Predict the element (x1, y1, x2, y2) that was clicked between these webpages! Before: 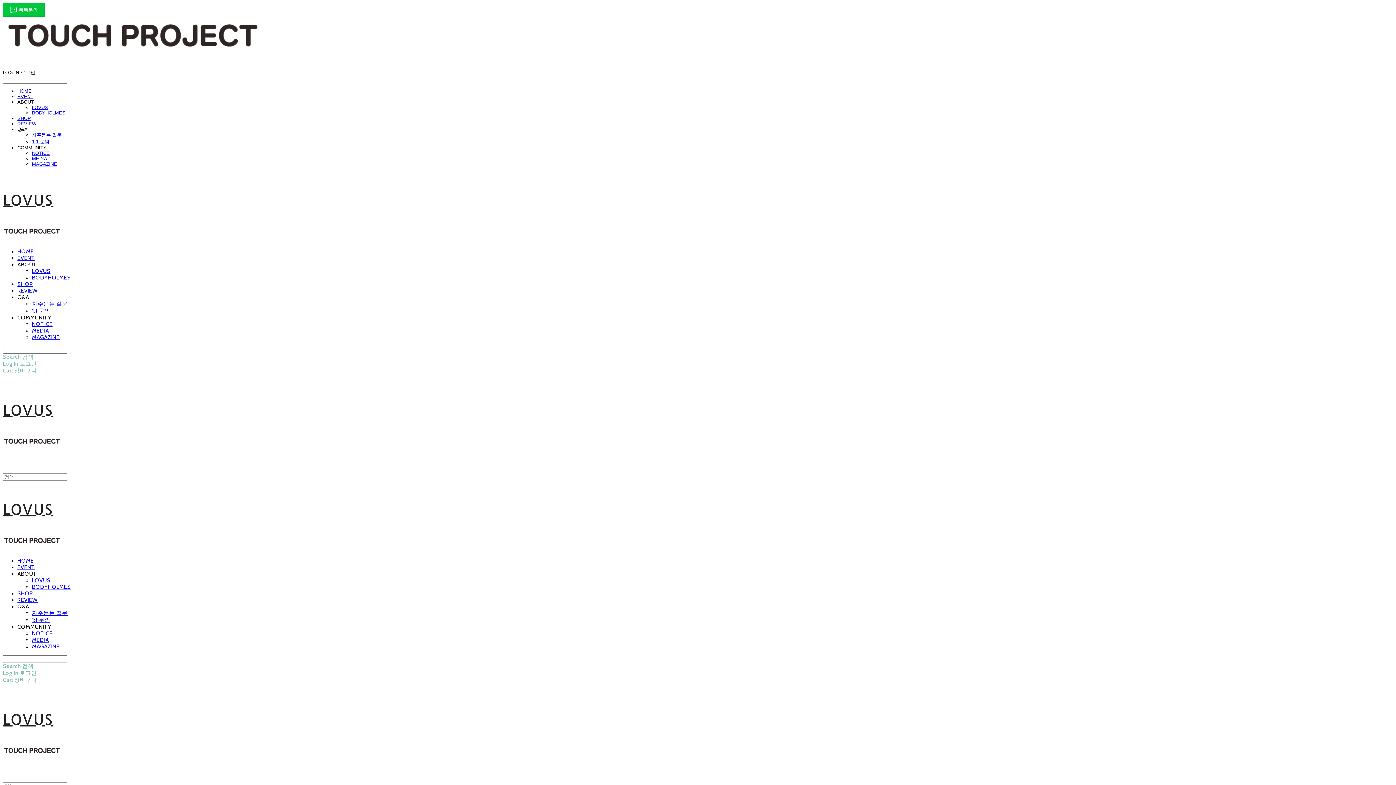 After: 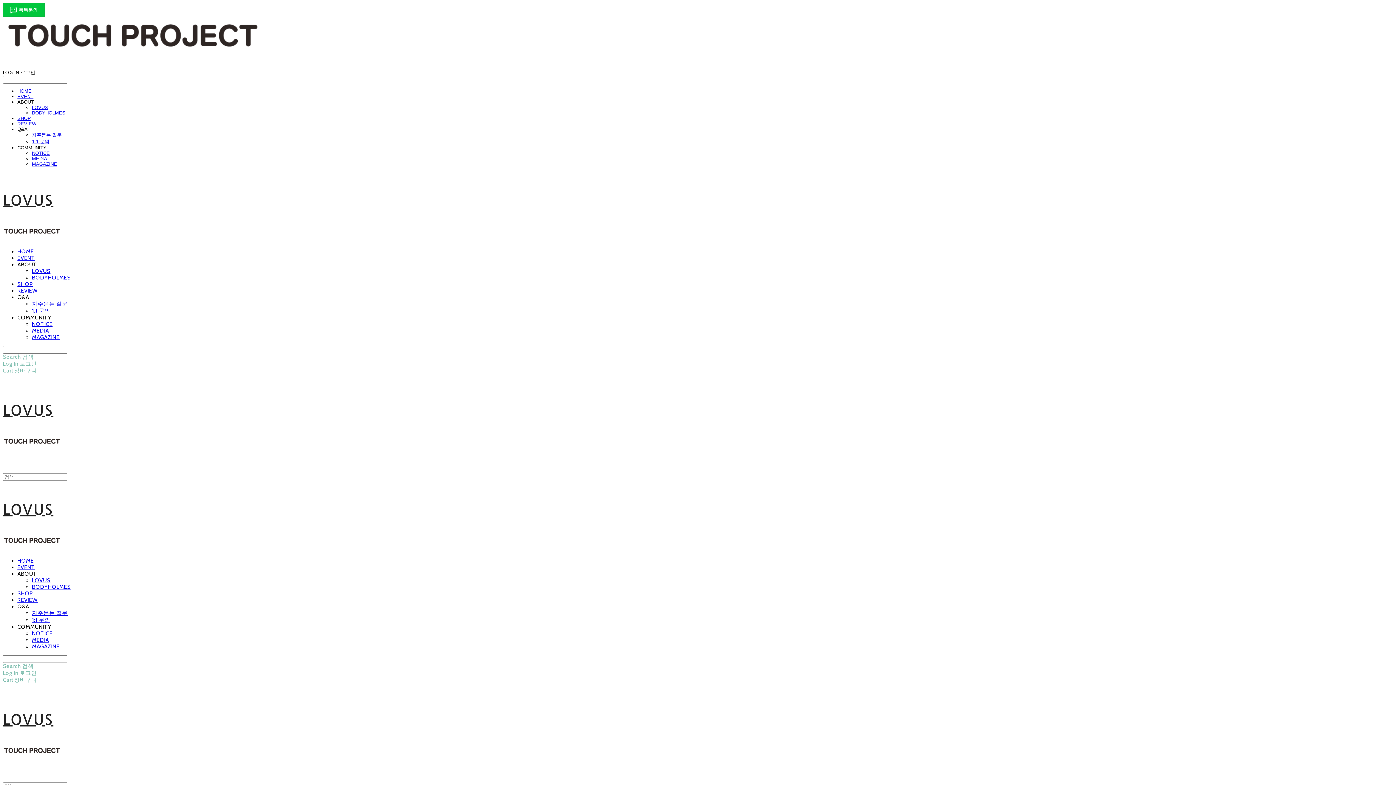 Action: bbox: (32, 138, 49, 144) label: 1:1 문의